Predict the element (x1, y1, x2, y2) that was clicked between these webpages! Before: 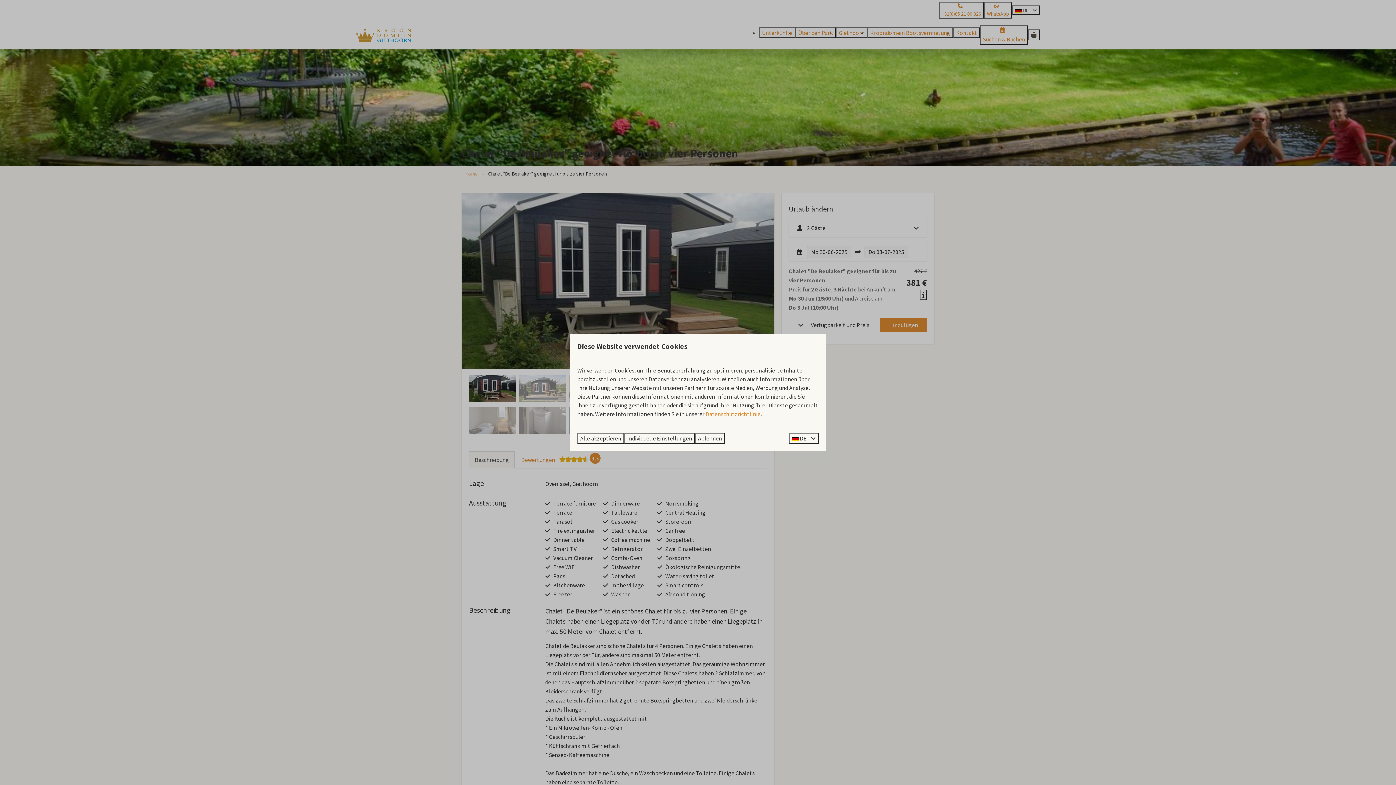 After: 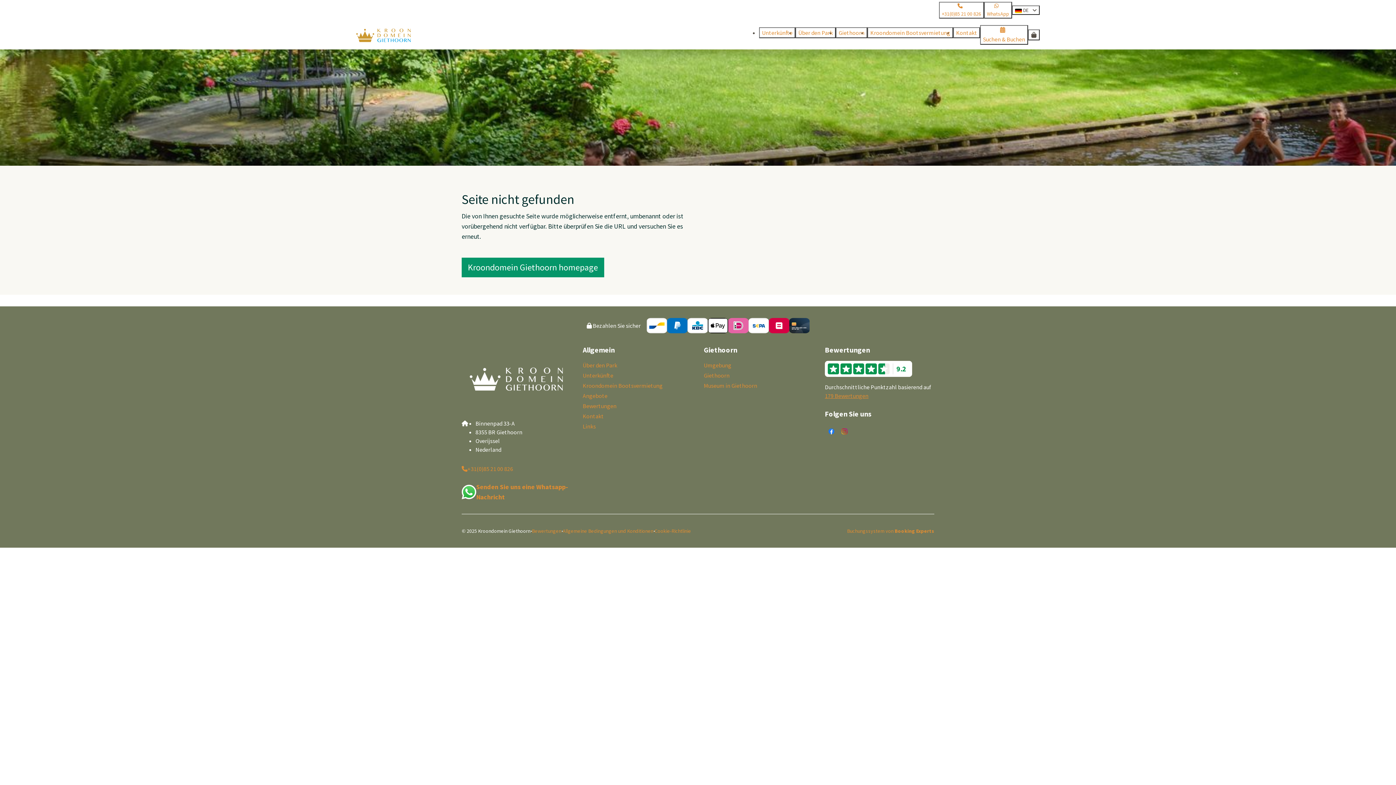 Action: label: Datenschutzrichtlinie bbox: (705, 410, 760, 417)